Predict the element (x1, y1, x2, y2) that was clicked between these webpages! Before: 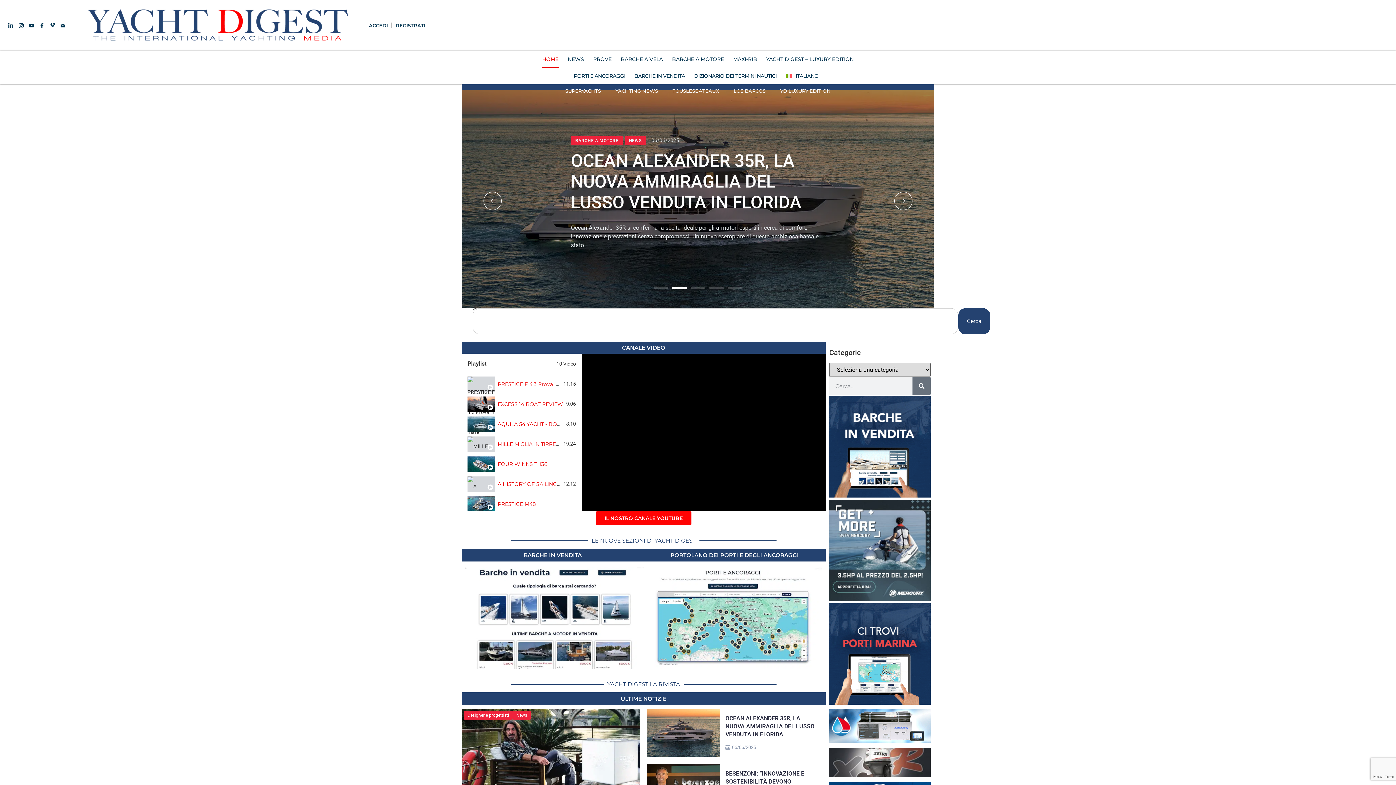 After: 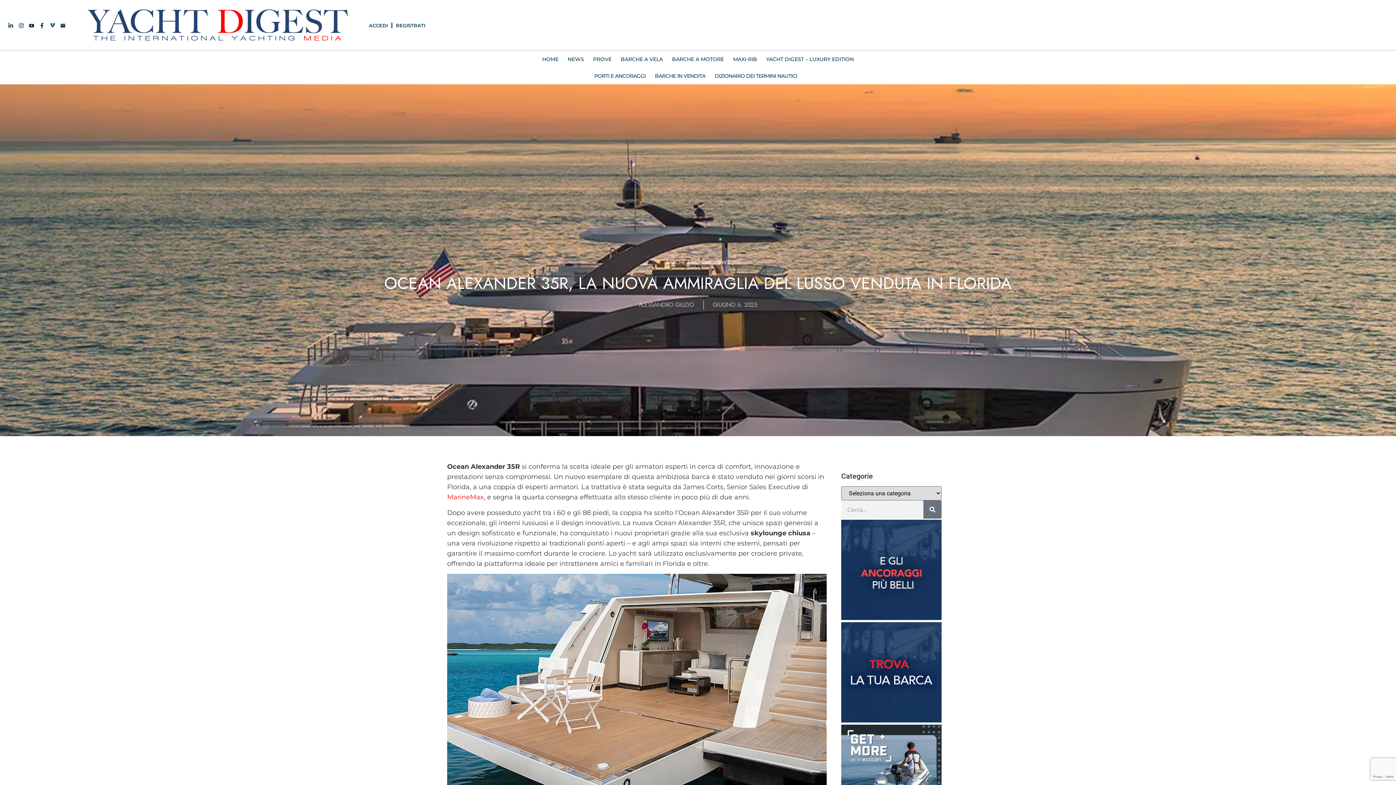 Action: label: OCEAN ALEXANDER 35R, LA NUOVA AMMIRAGLIA DEL LUSSO VENDUTA IN FLORIDA bbox: (725, 715, 814, 738)